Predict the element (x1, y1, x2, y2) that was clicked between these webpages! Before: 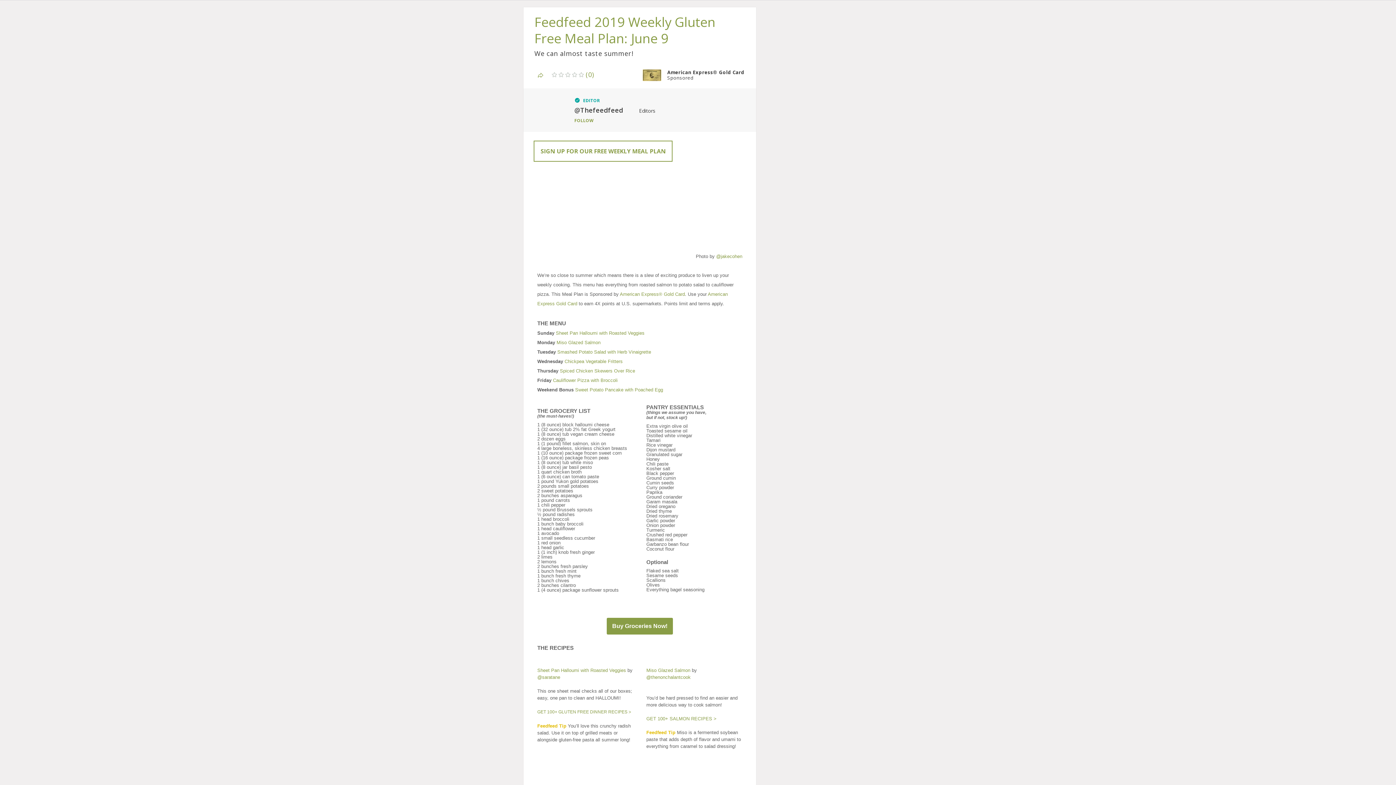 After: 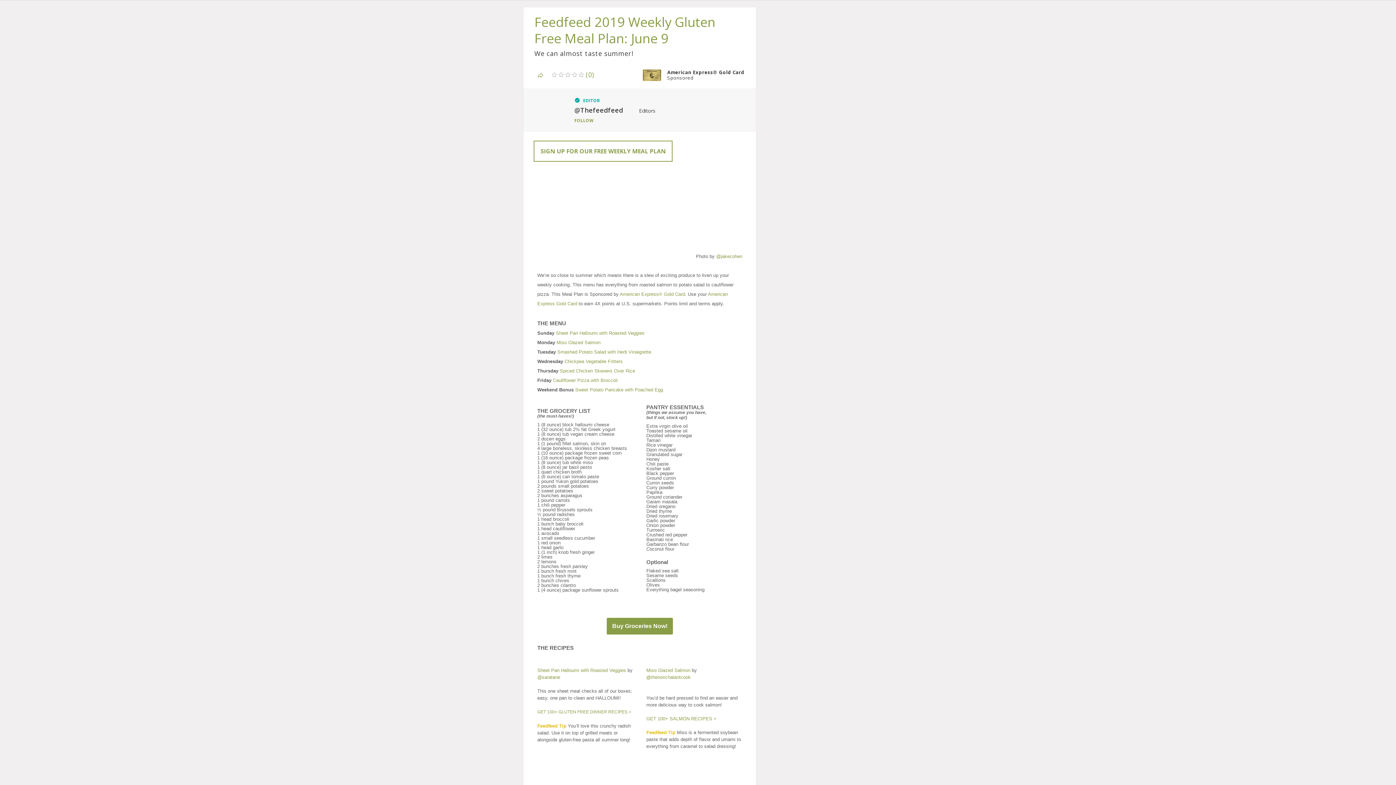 Action: bbox: (537, 668, 626, 673) label: Sheet Pan Halloumi with Roasted Veggies